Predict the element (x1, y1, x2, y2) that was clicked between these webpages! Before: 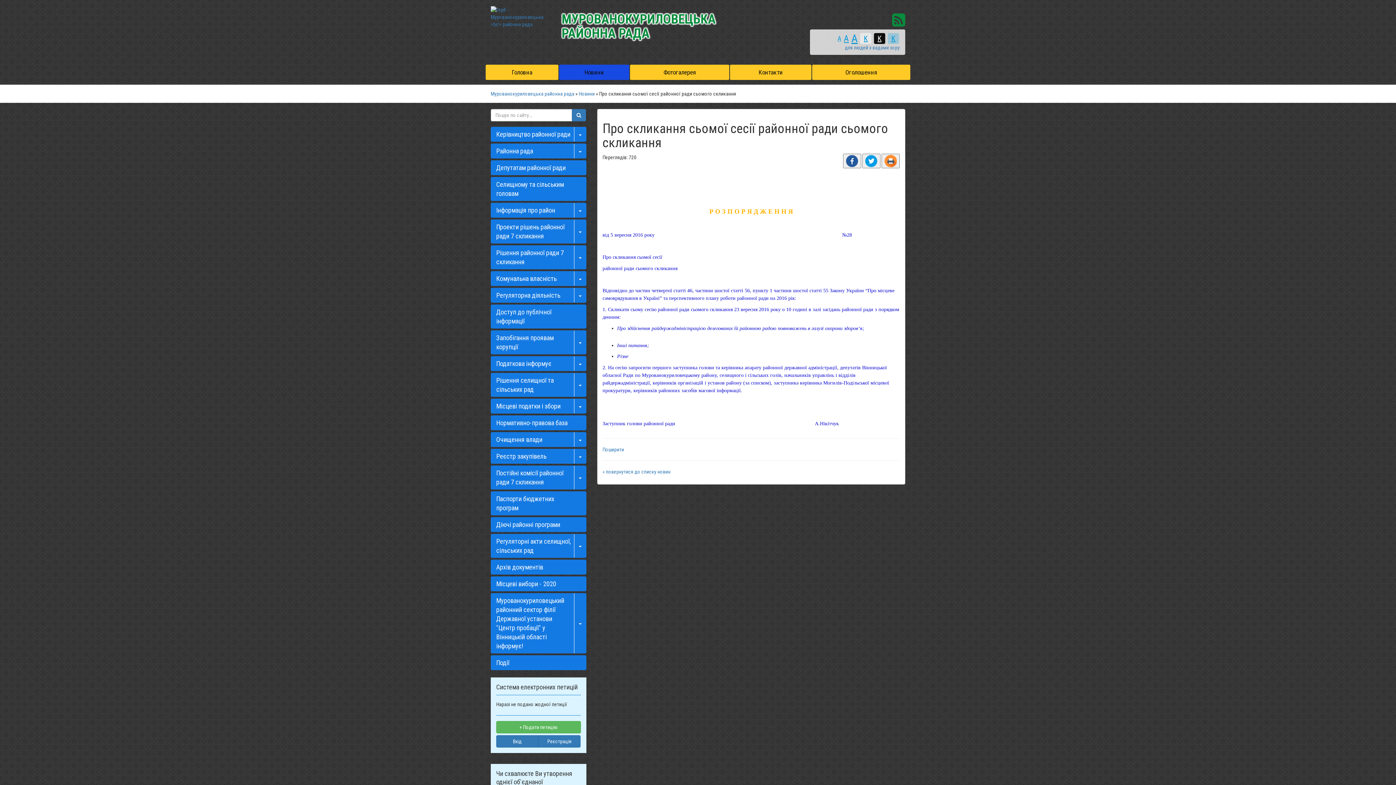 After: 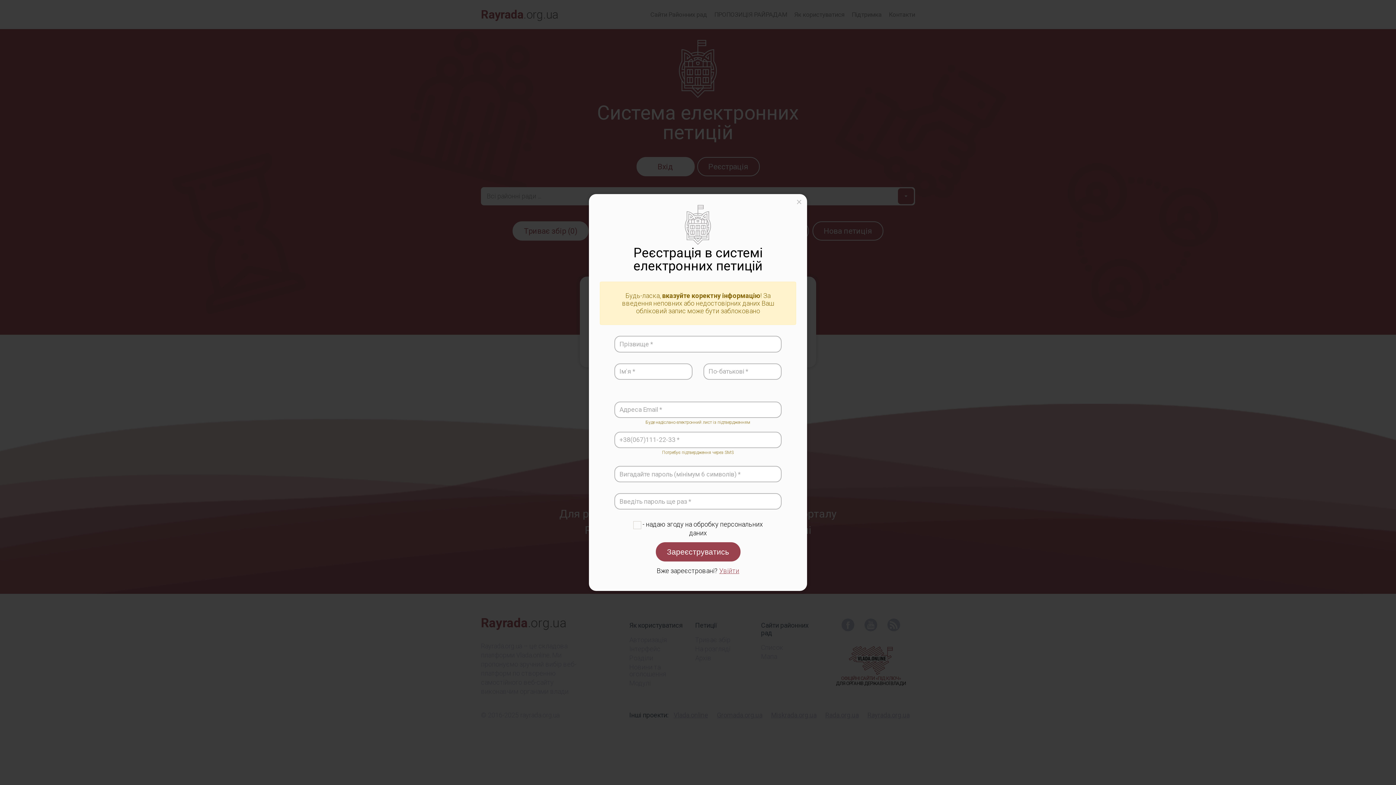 Action: bbox: (538, 735, 580, 748) label: Реєстрація